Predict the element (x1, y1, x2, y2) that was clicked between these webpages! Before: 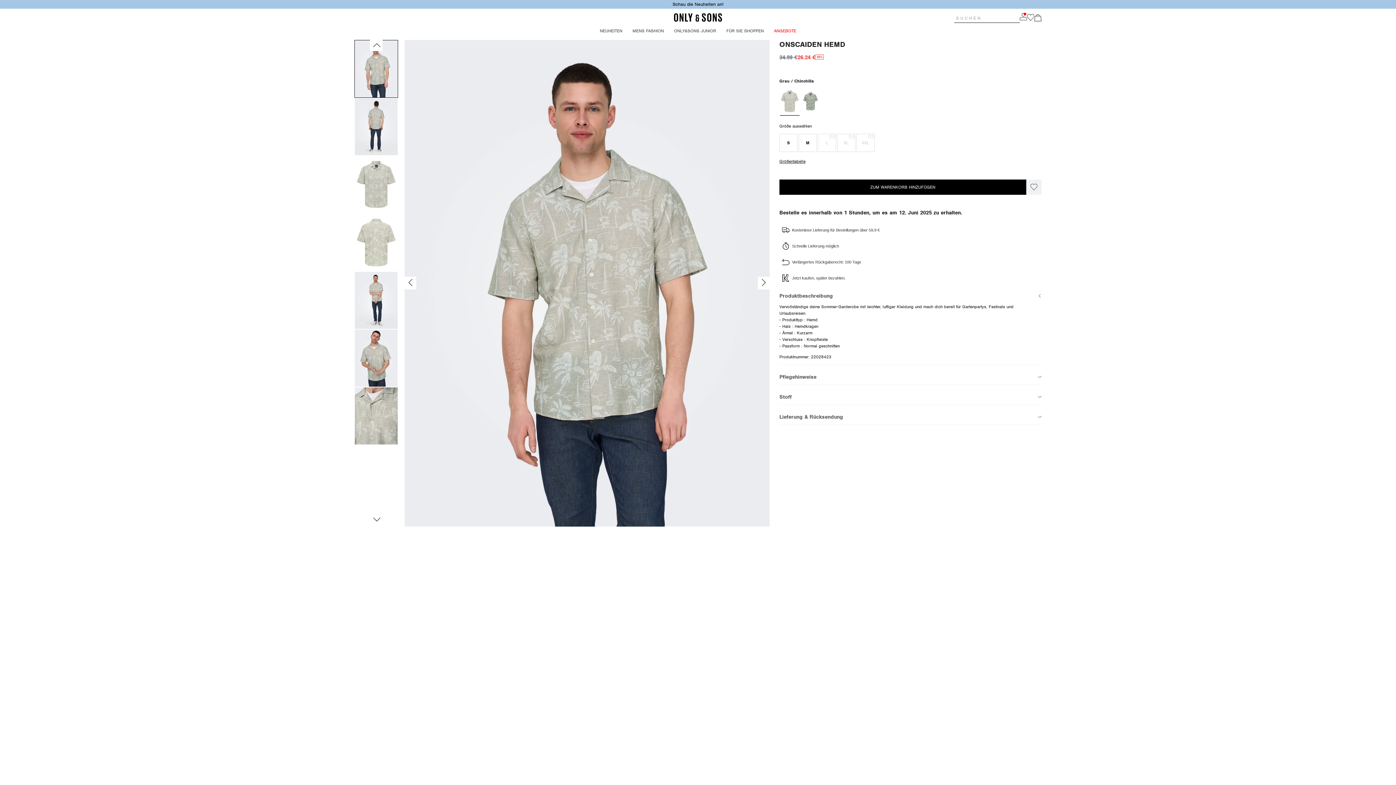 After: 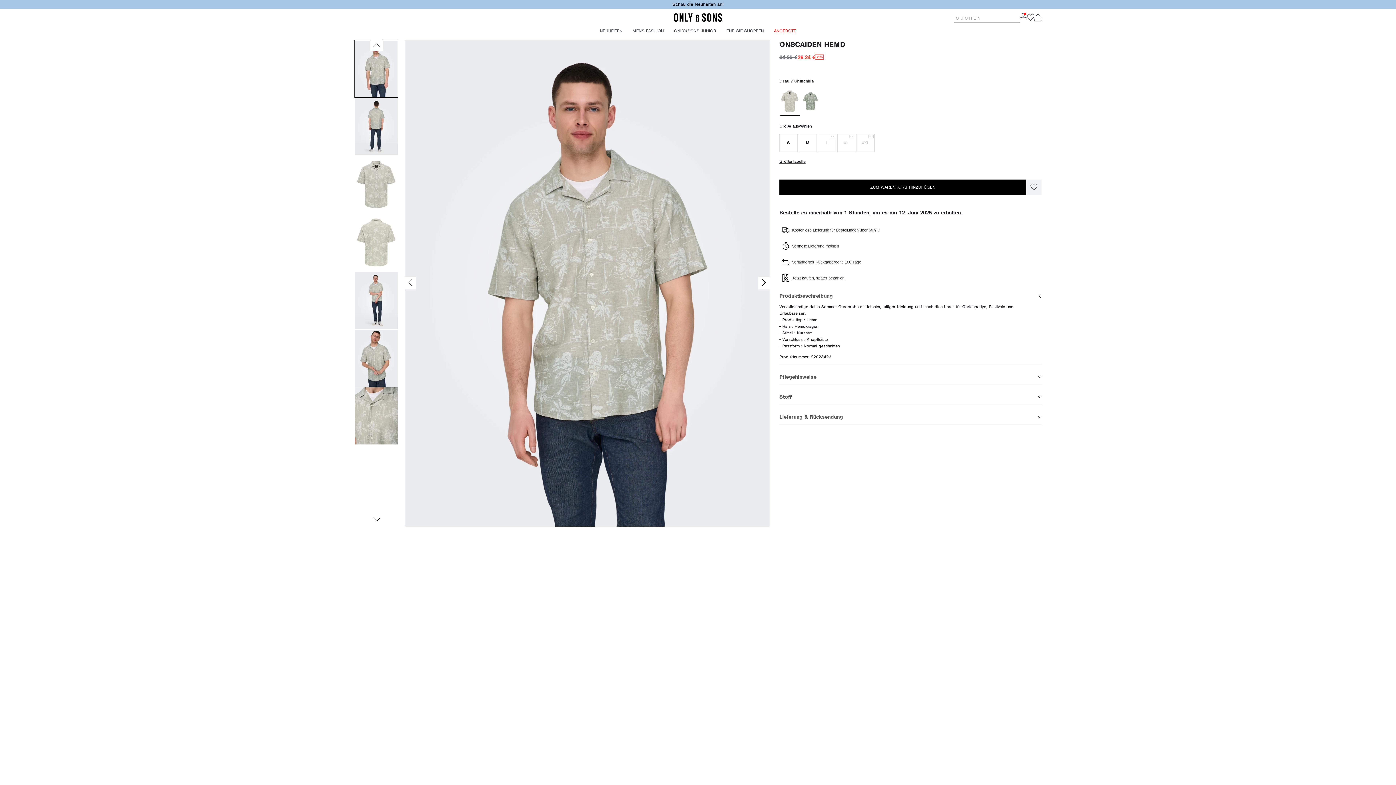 Action: bbox: (780, 88, 799, 115)